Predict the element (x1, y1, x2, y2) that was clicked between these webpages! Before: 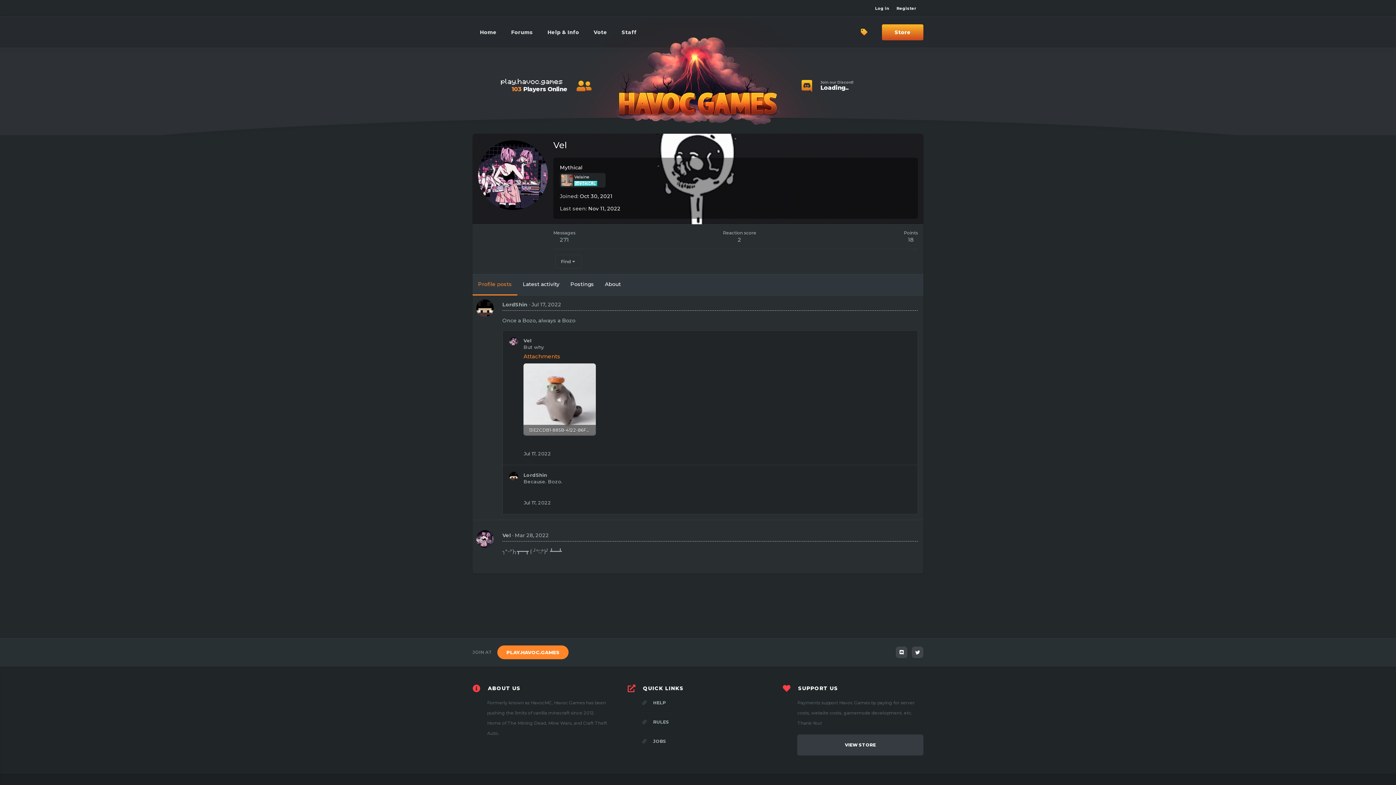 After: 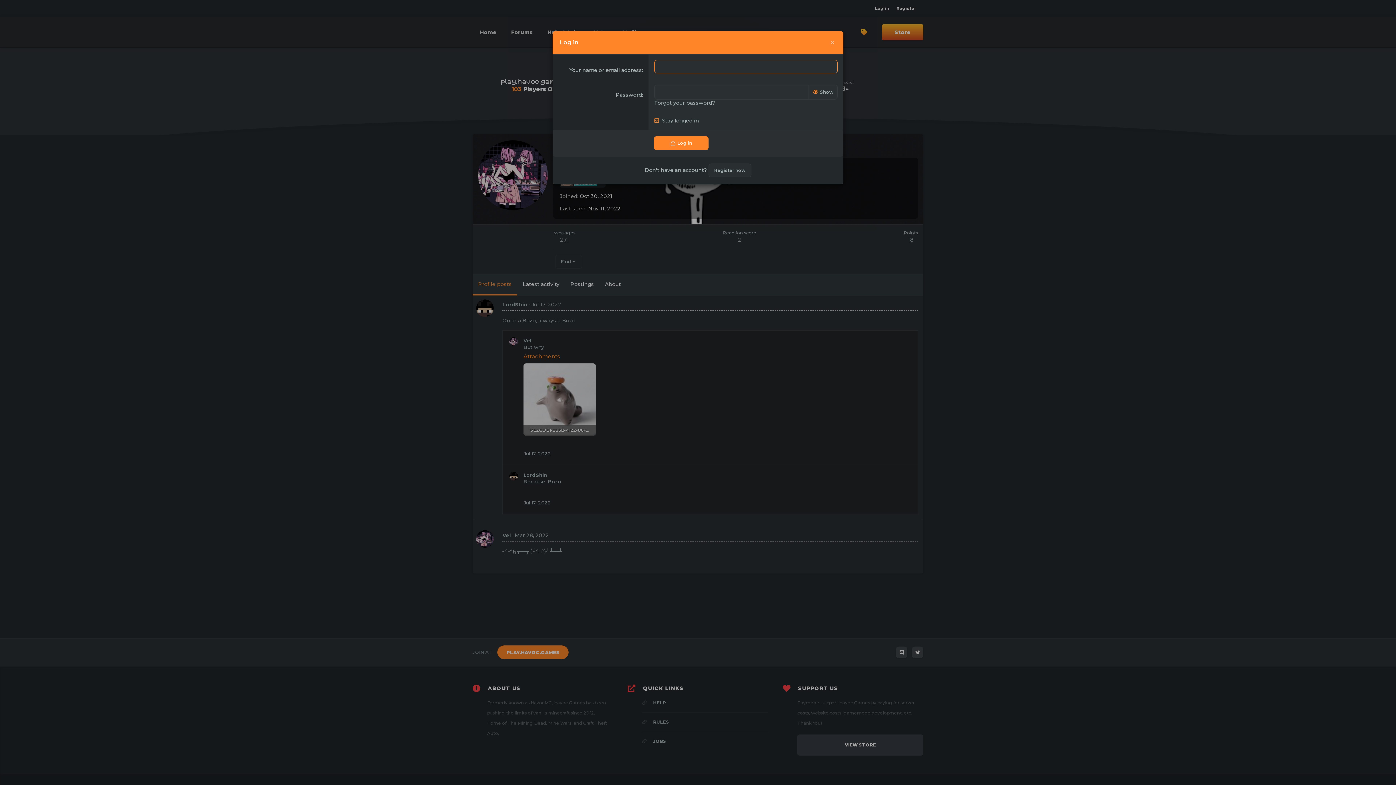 Action: bbox: (875, 0, 889, 17) label: Log in